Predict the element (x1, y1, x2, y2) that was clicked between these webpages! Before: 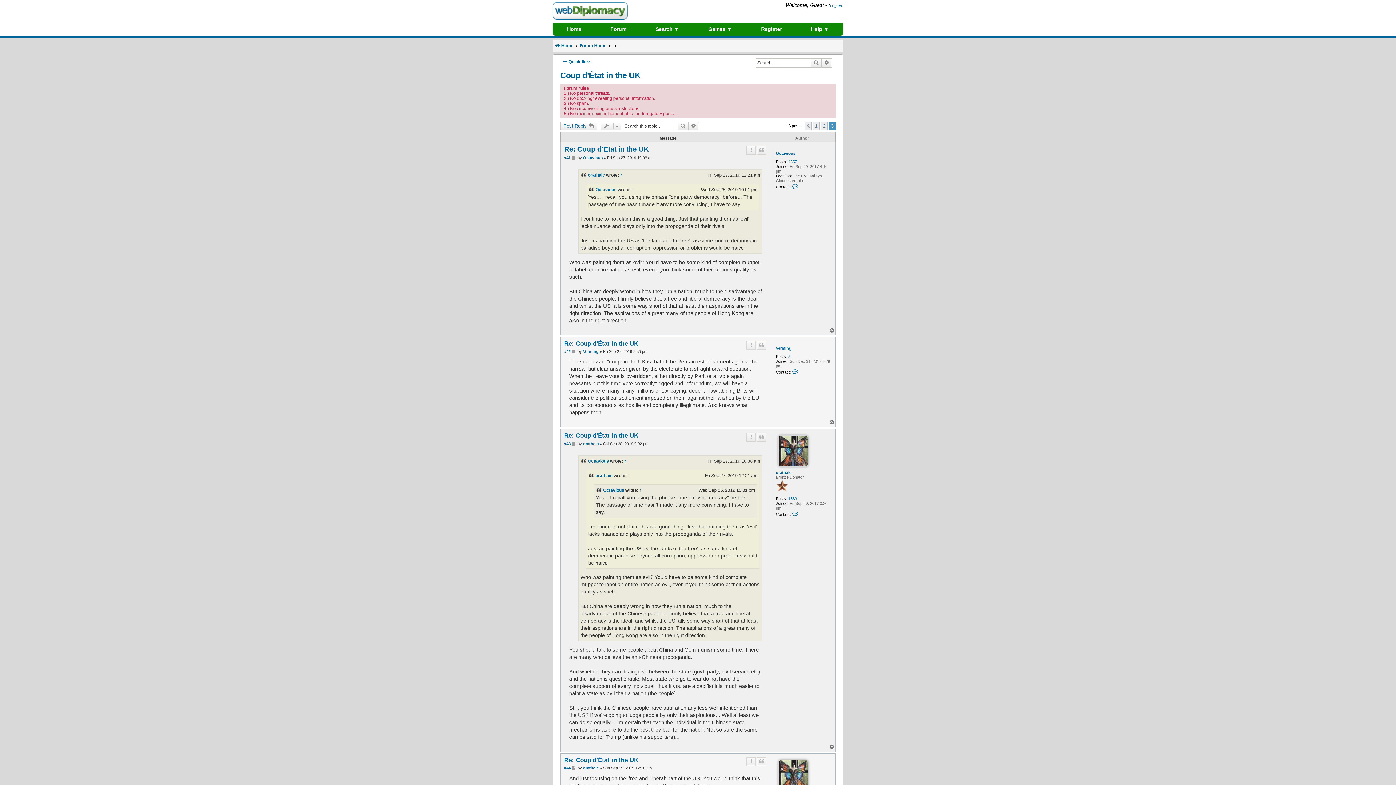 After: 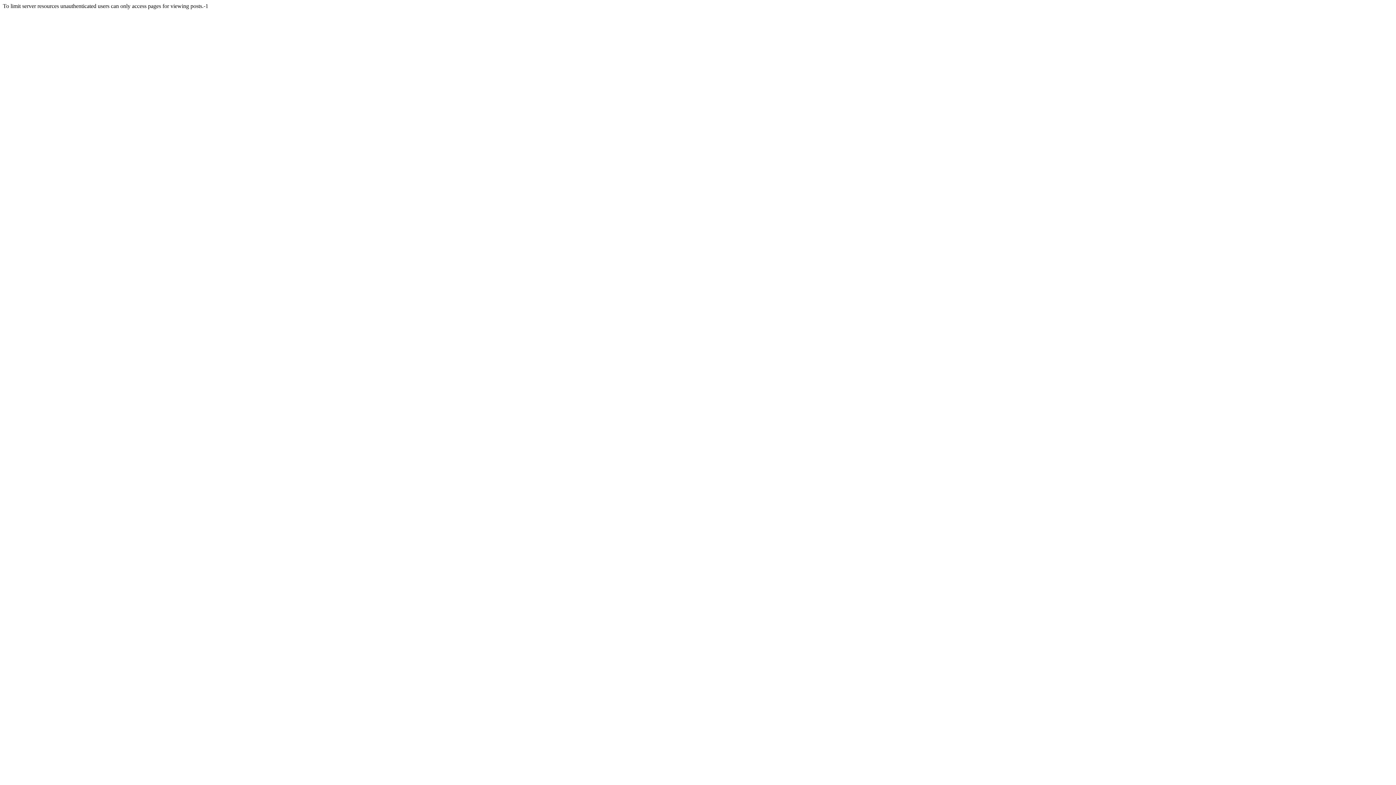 Action: label: Search bbox: (810, 58, 821, 67)